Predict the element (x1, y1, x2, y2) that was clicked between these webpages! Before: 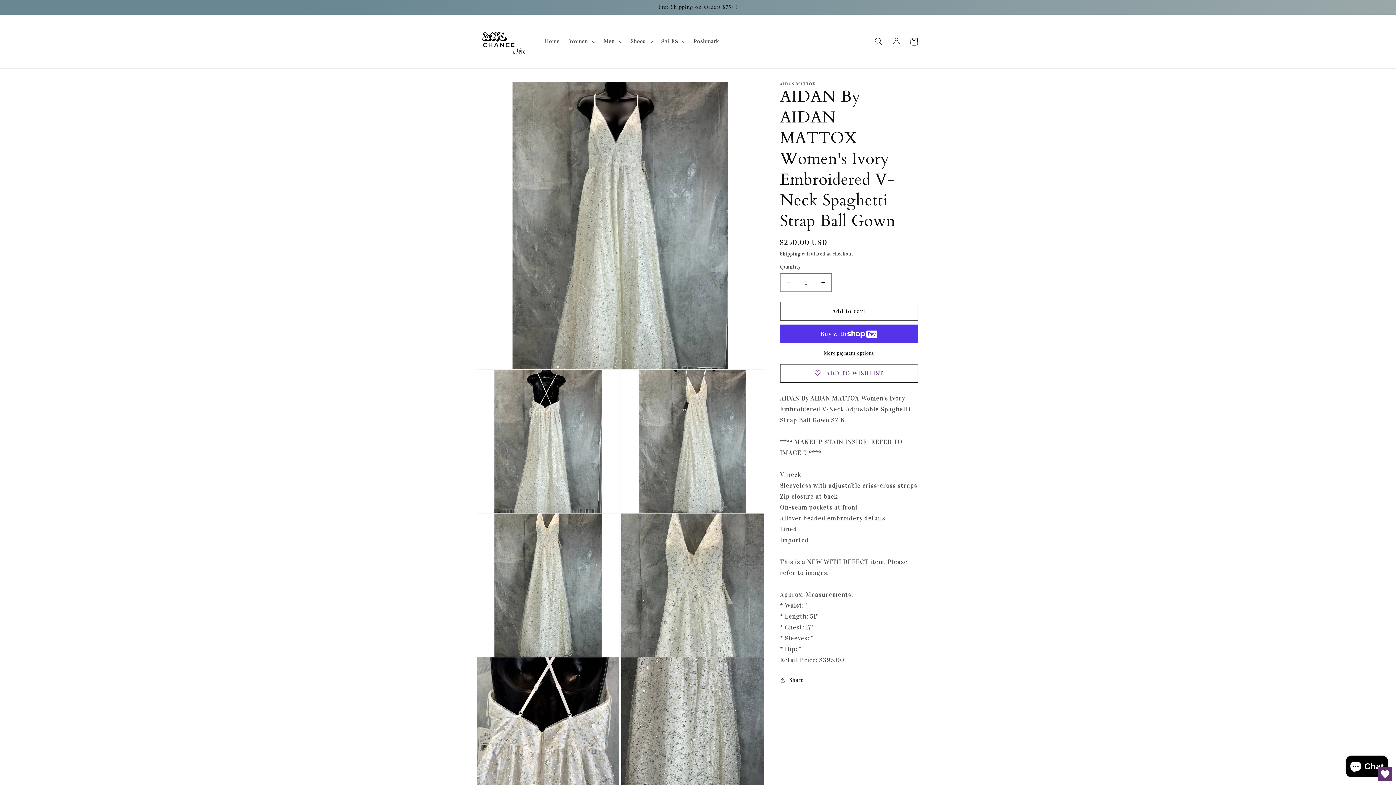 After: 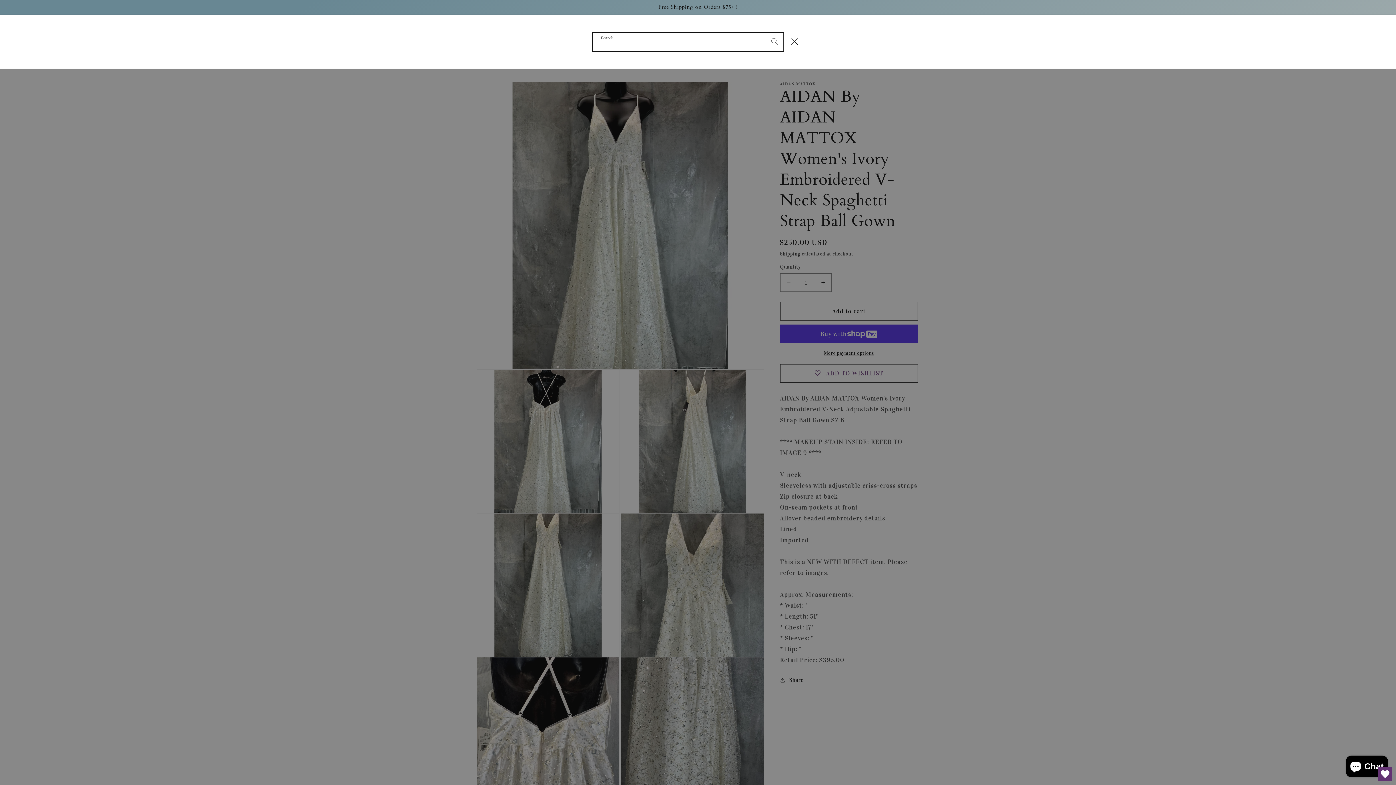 Action: bbox: (870, 32, 887, 50) label: Search